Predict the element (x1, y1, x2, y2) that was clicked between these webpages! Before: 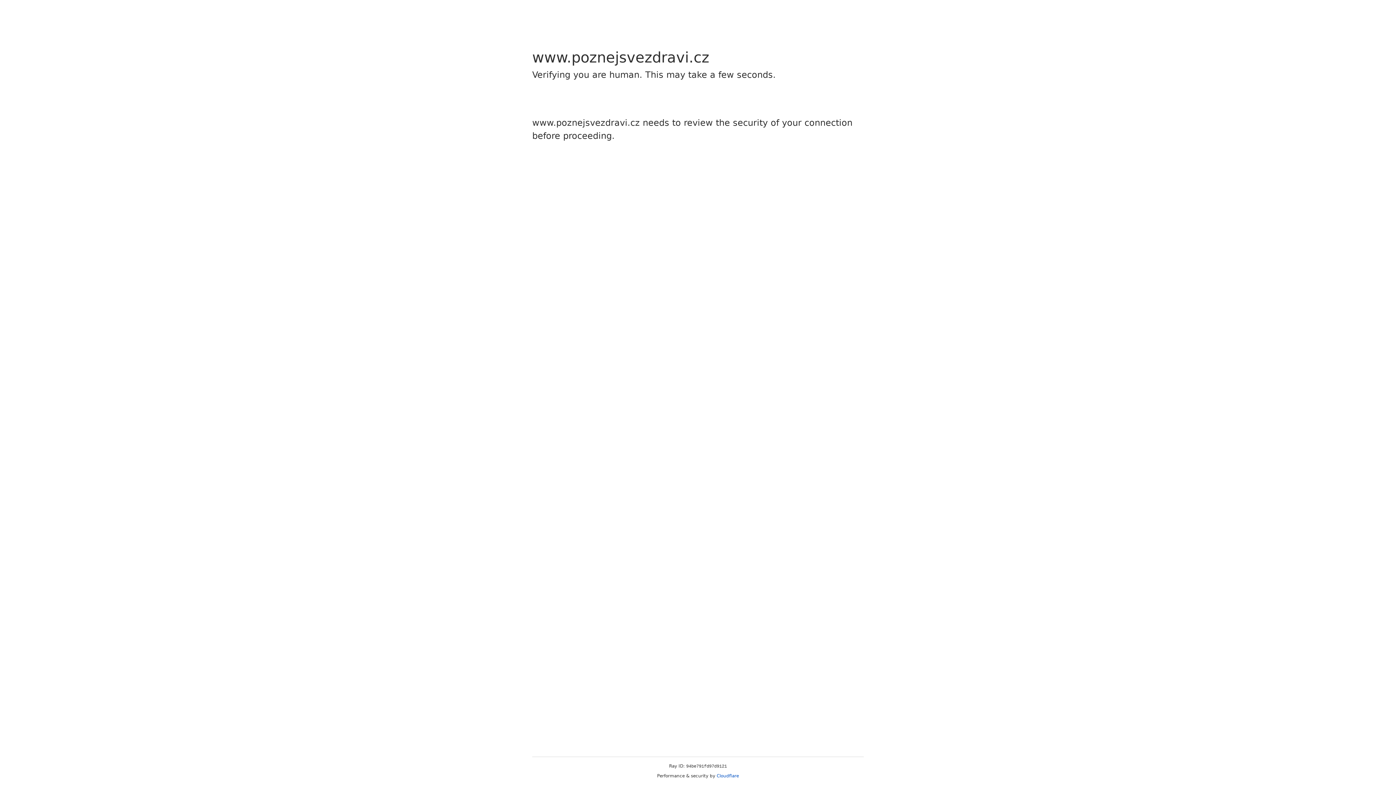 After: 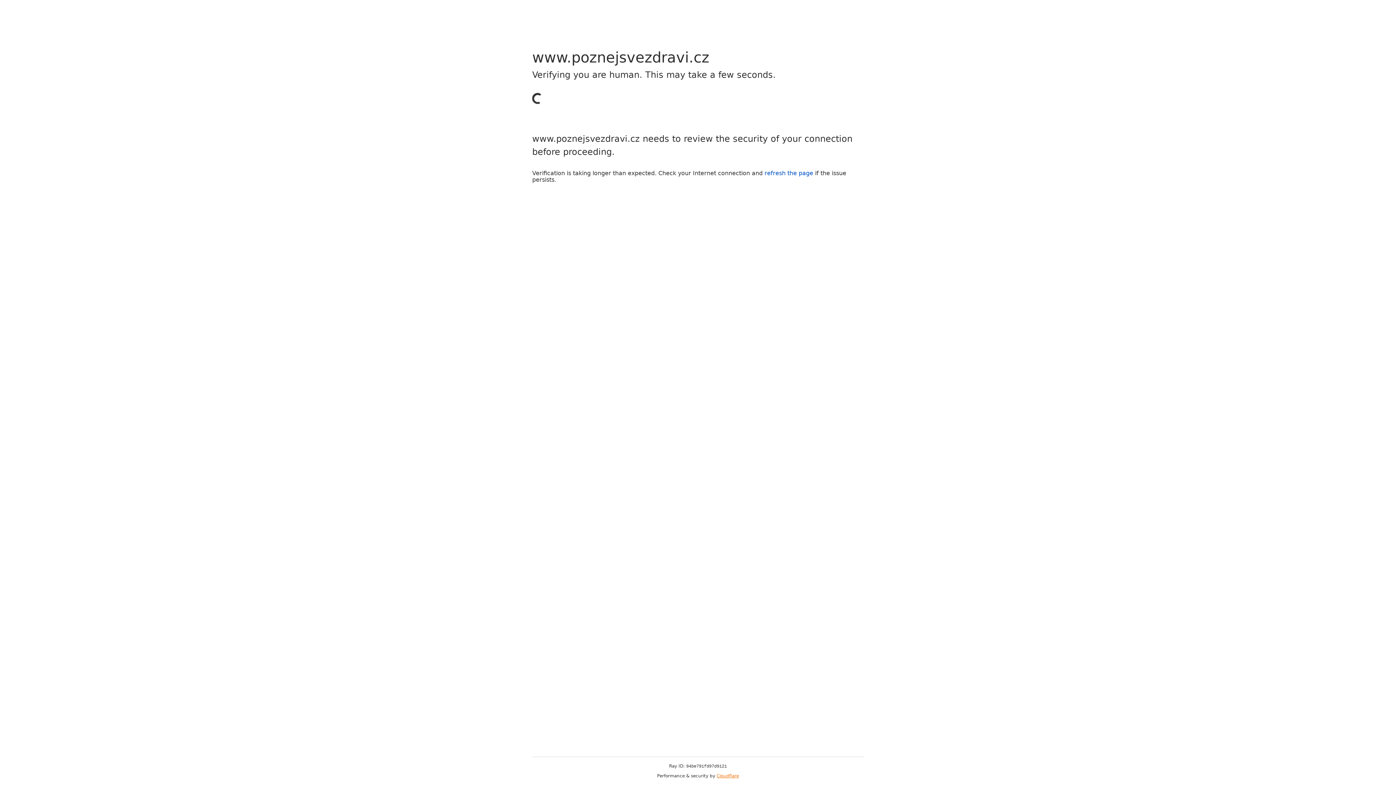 Action: bbox: (716, 773, 739, 778) label: Cloudflare